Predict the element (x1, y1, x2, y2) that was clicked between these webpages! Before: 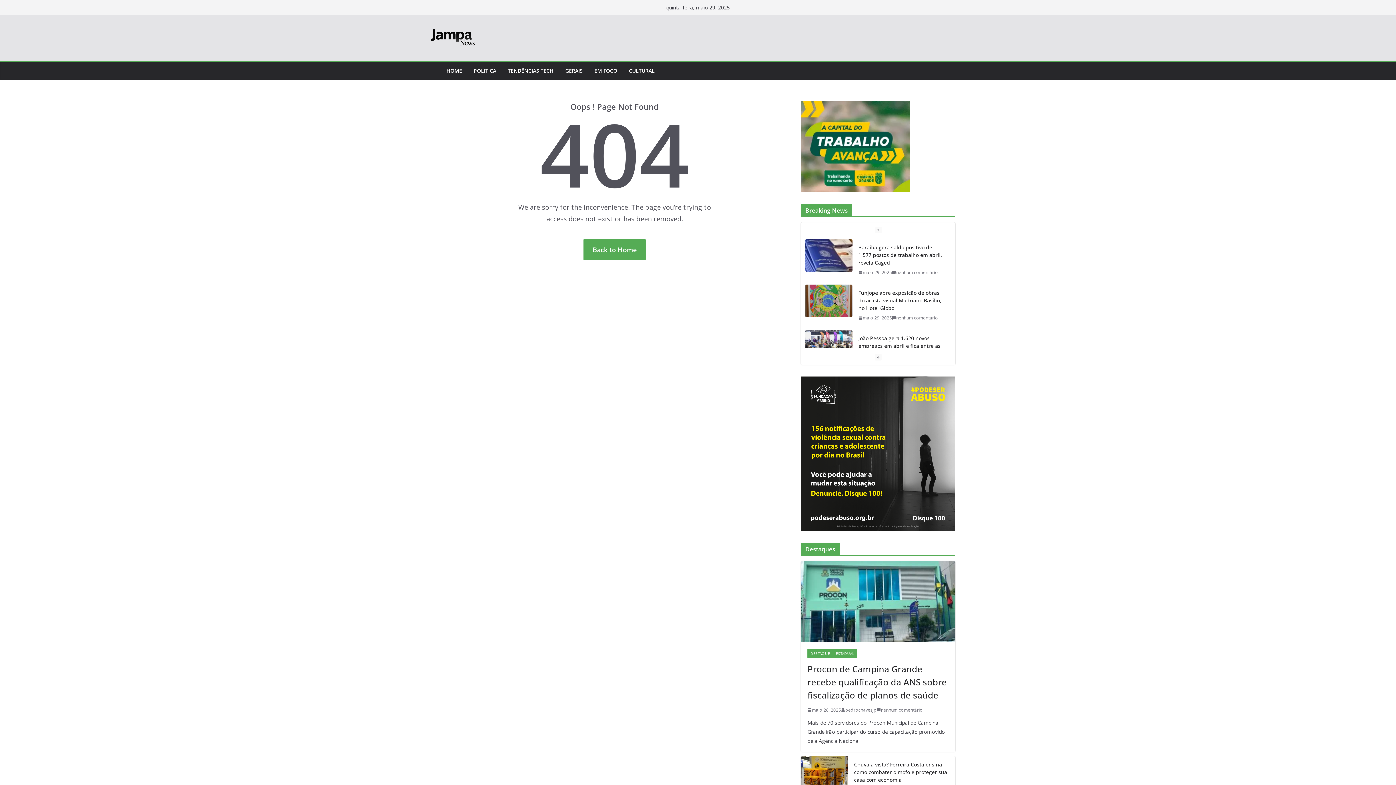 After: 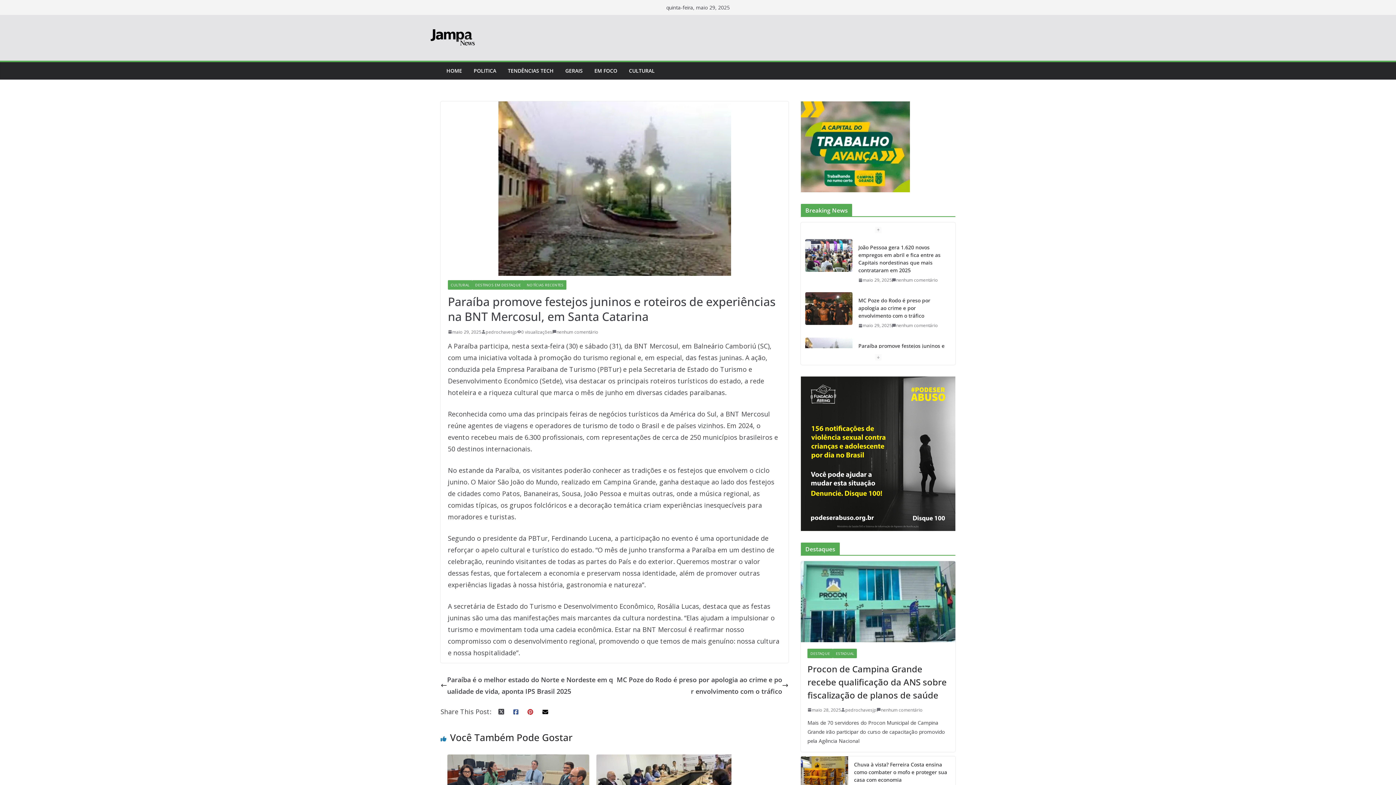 Action: bbox: (805, 284, 852, 317)